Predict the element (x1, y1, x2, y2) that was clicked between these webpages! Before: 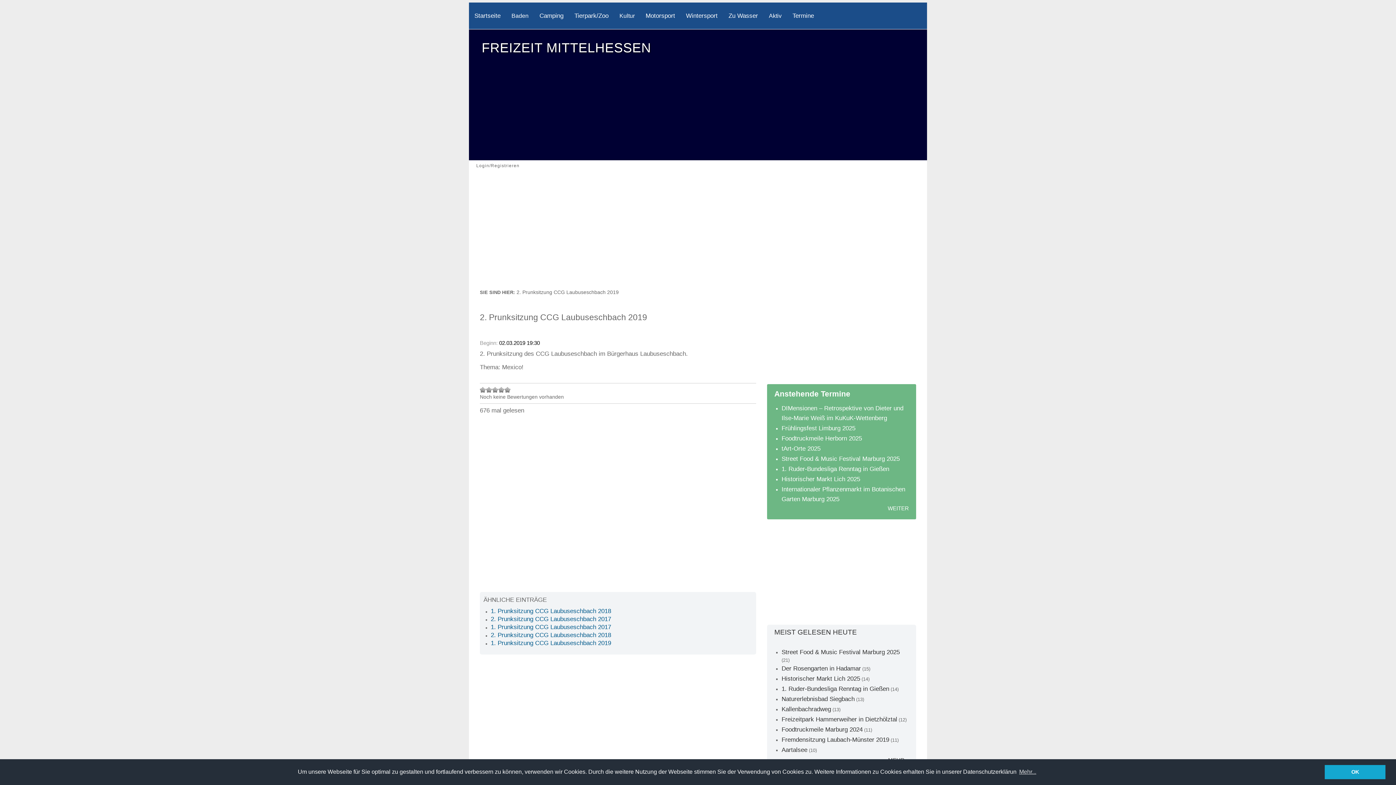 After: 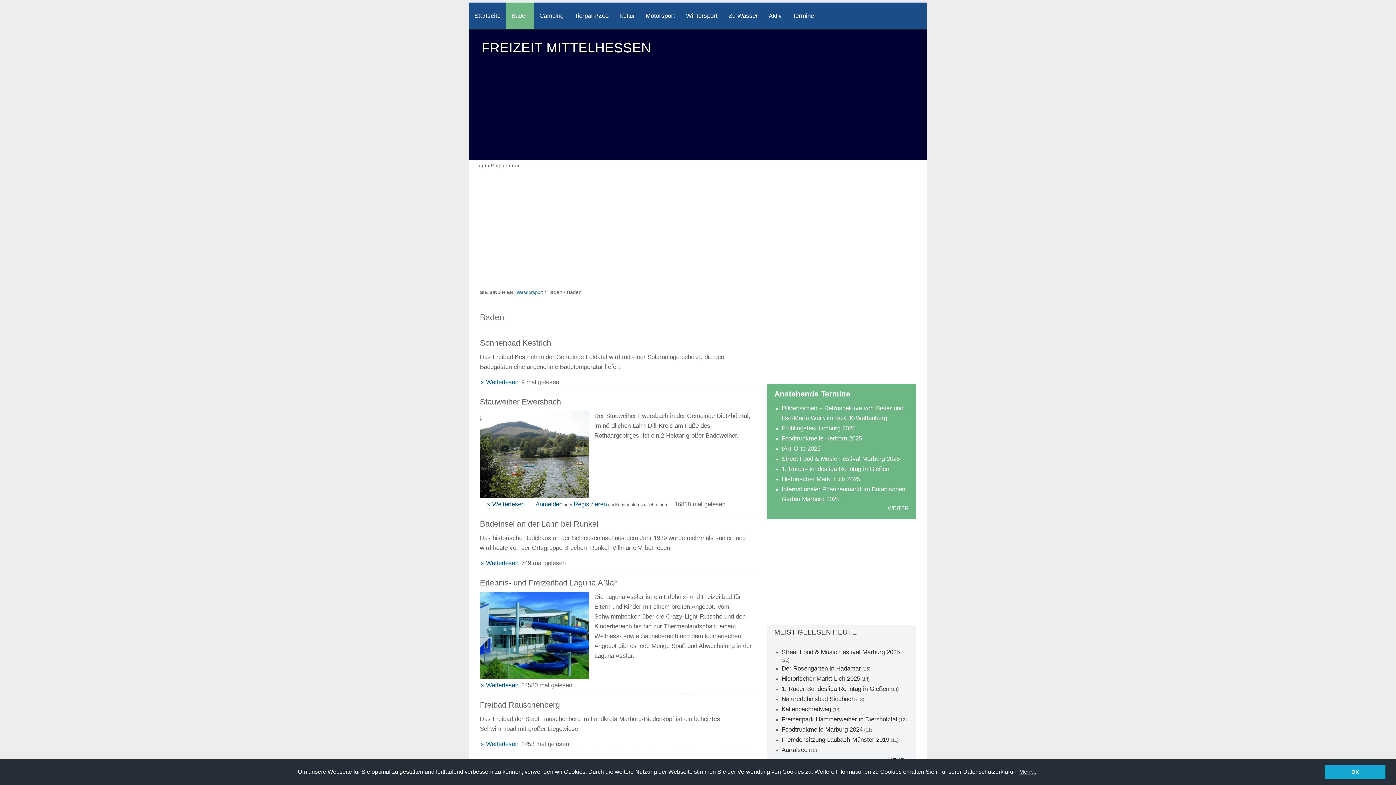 Action: bbox: (506, 2, 534, 29) label: Baden